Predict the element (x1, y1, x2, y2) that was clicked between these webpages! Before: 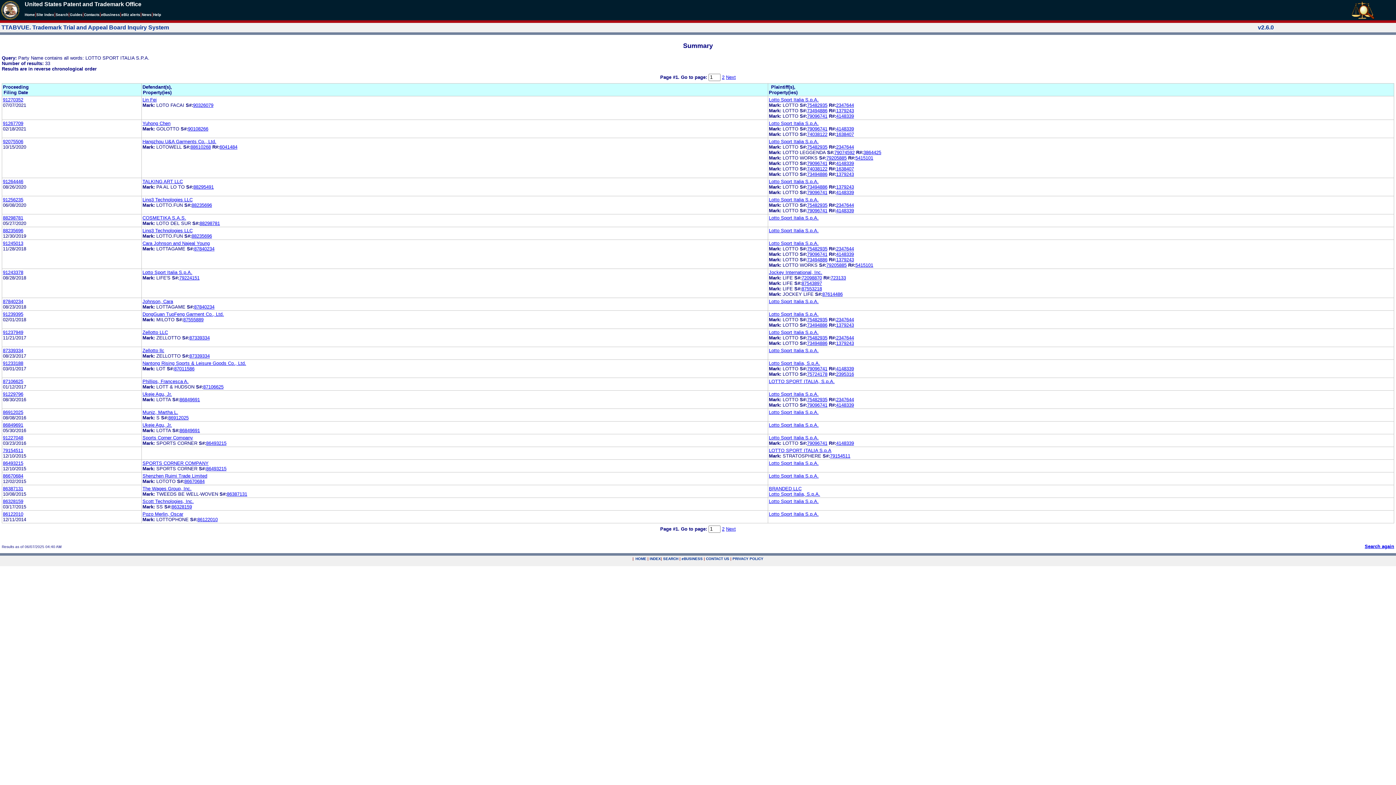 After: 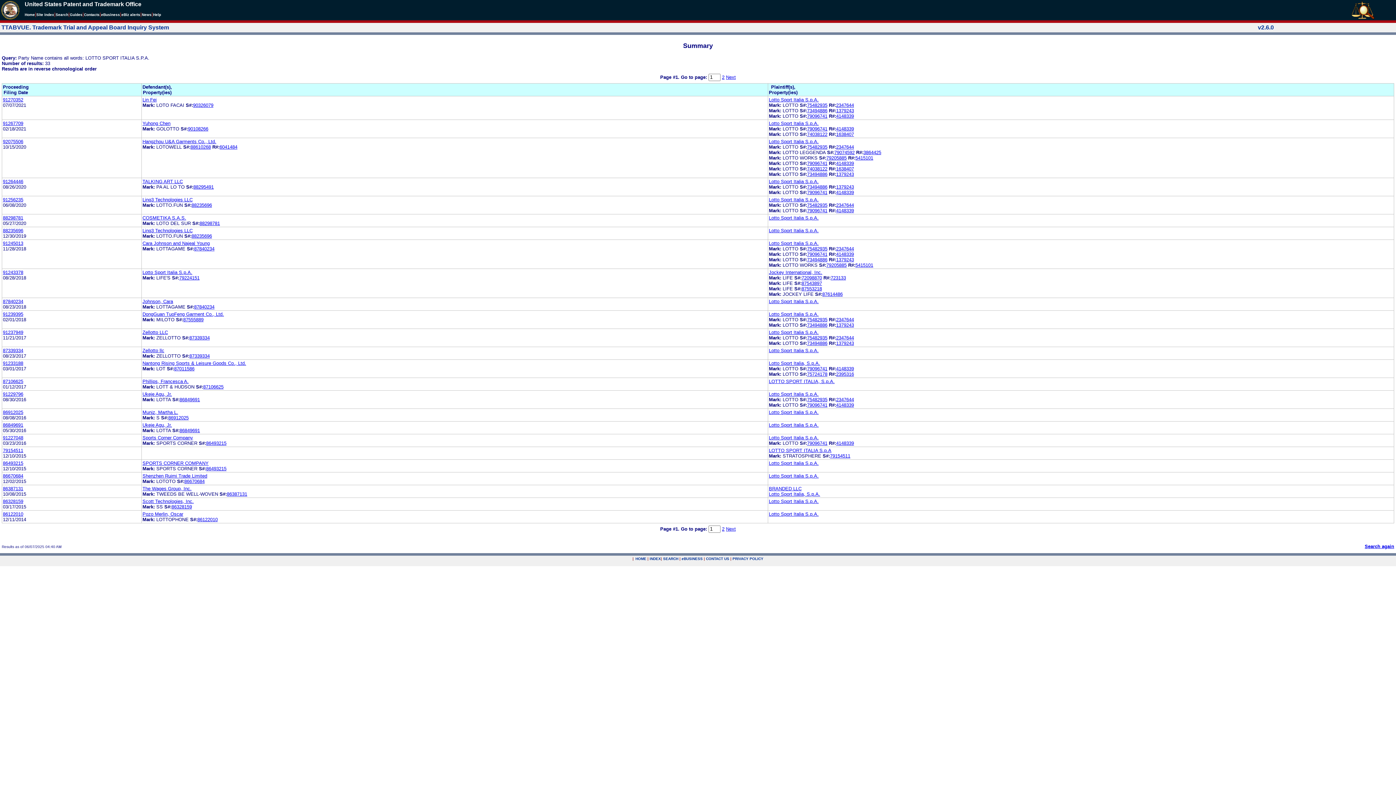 Action: label: 73494886 bbox: (807, 322, 827, 327)